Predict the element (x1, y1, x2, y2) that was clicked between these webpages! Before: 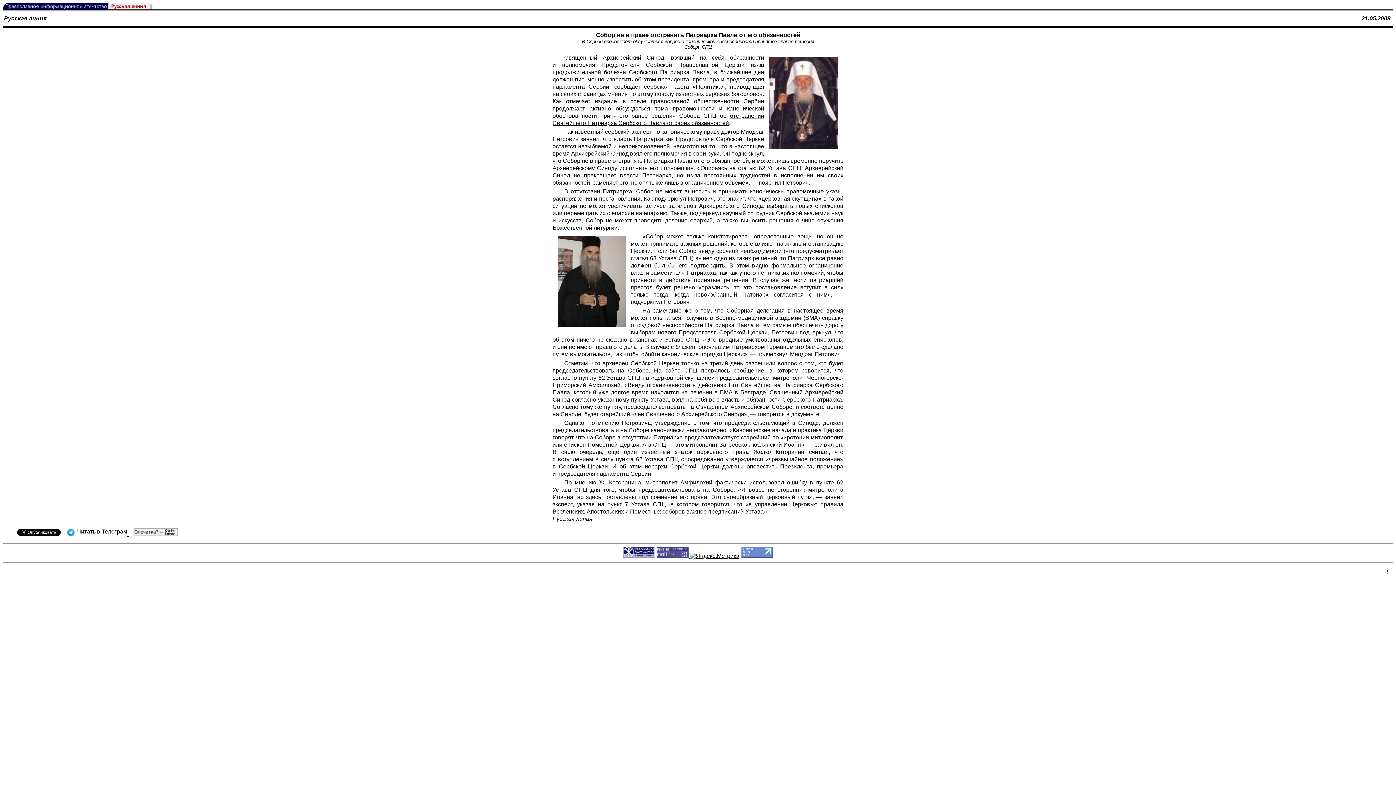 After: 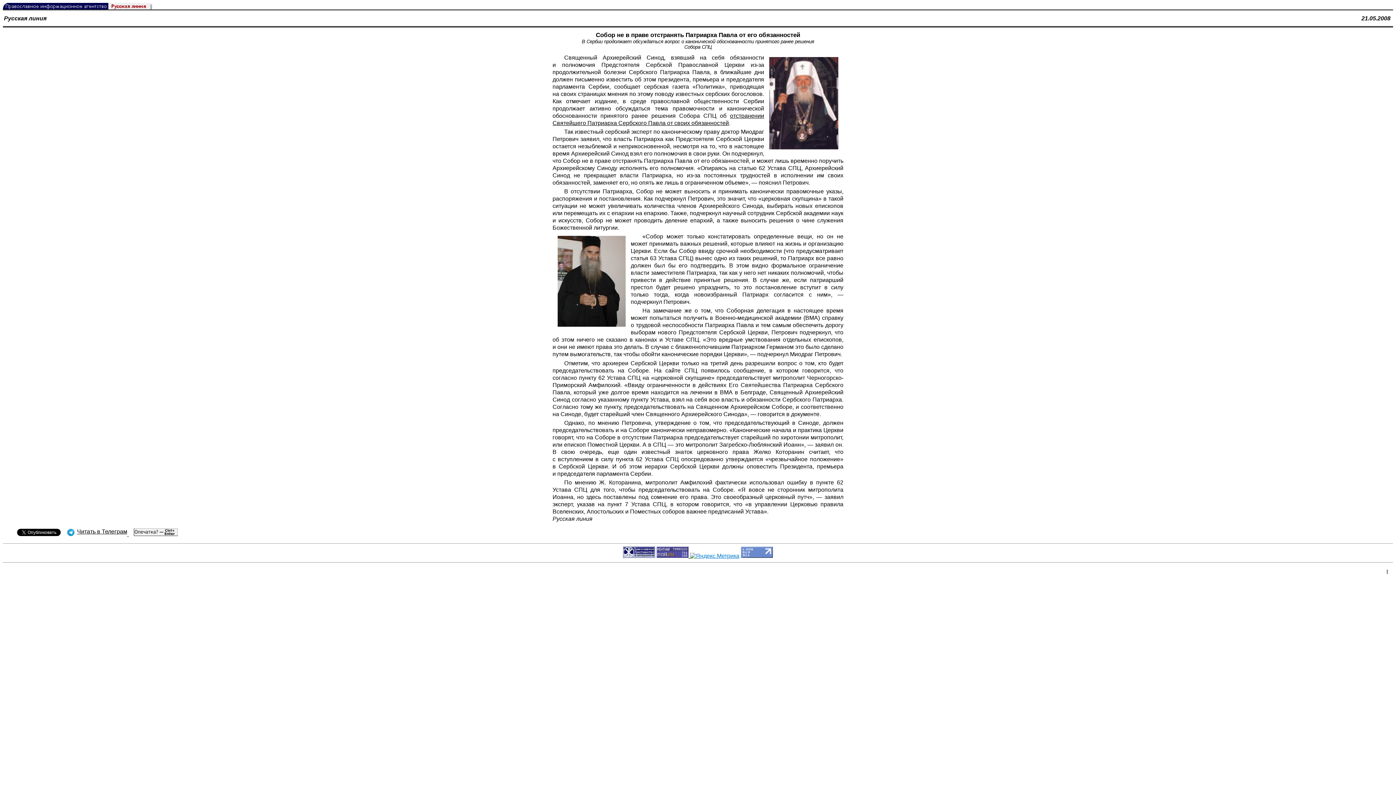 Action: bbox: (690, 553, 739, 559)